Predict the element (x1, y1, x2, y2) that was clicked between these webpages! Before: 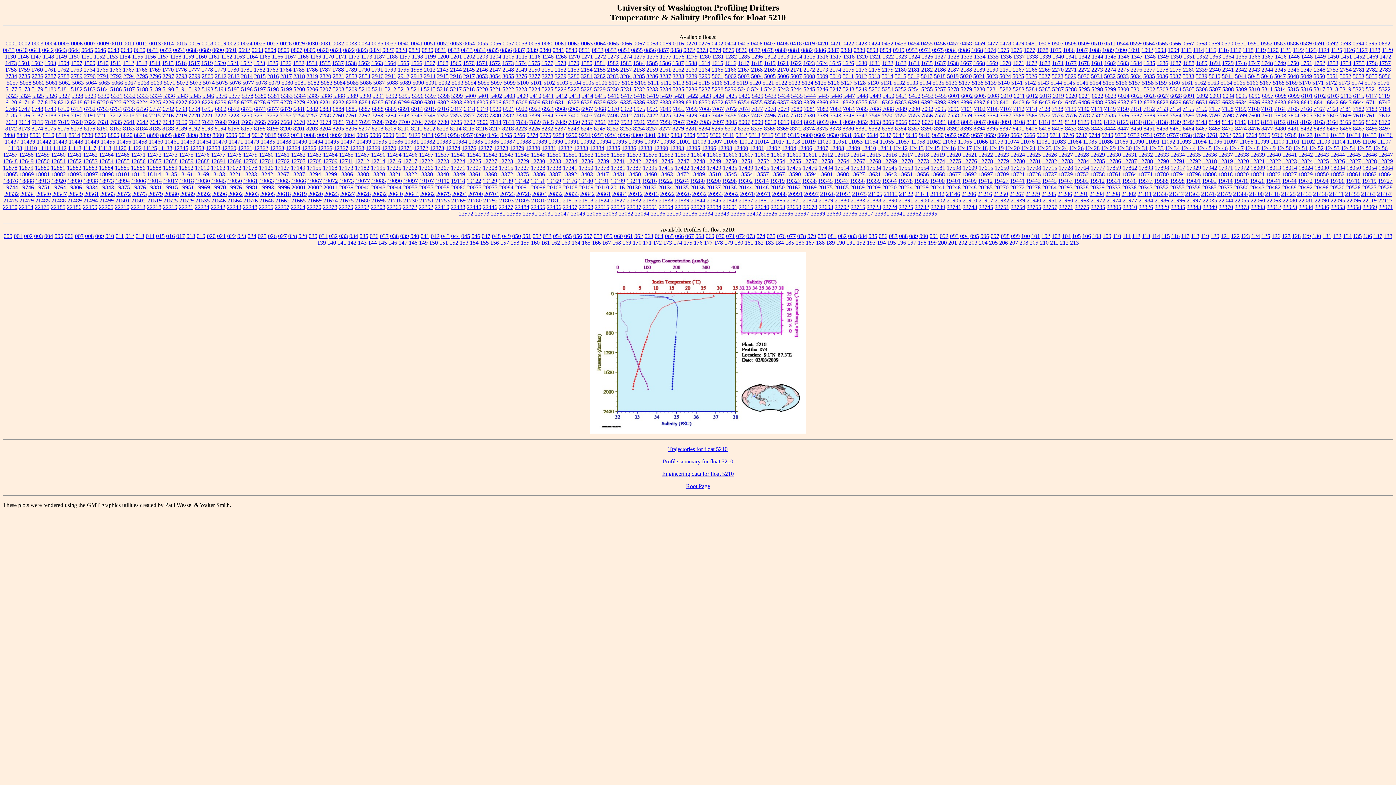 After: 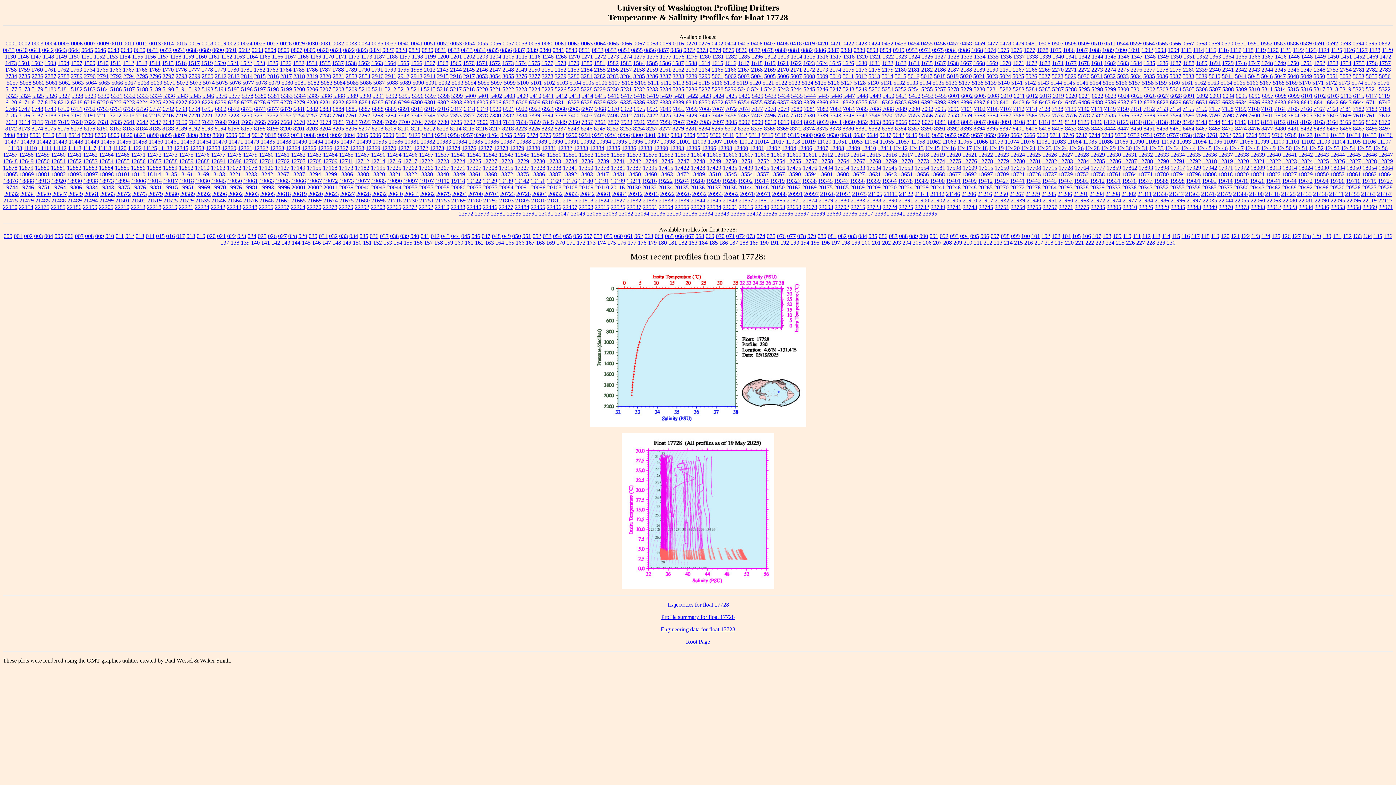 Action: bbox: (1058, 164, 1073, 170) label: 17728